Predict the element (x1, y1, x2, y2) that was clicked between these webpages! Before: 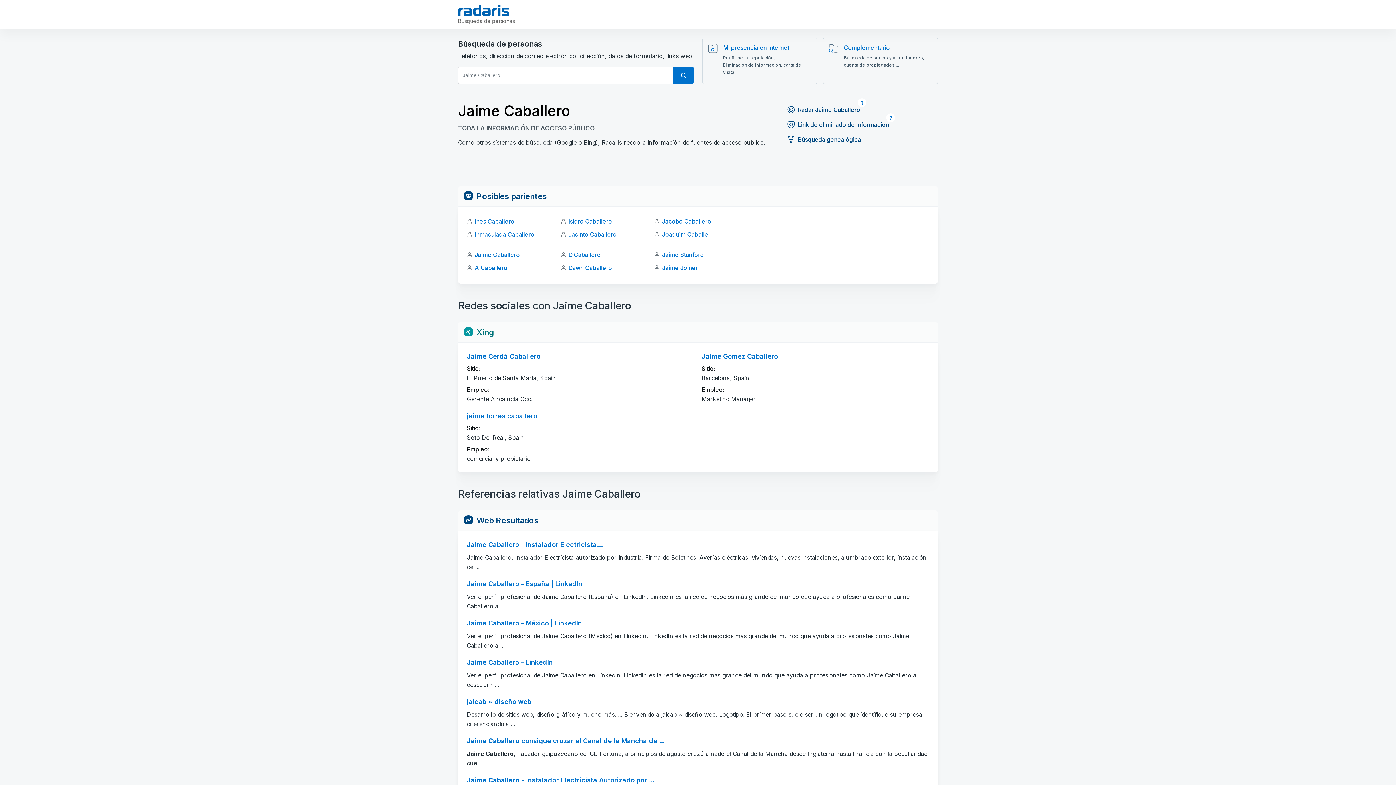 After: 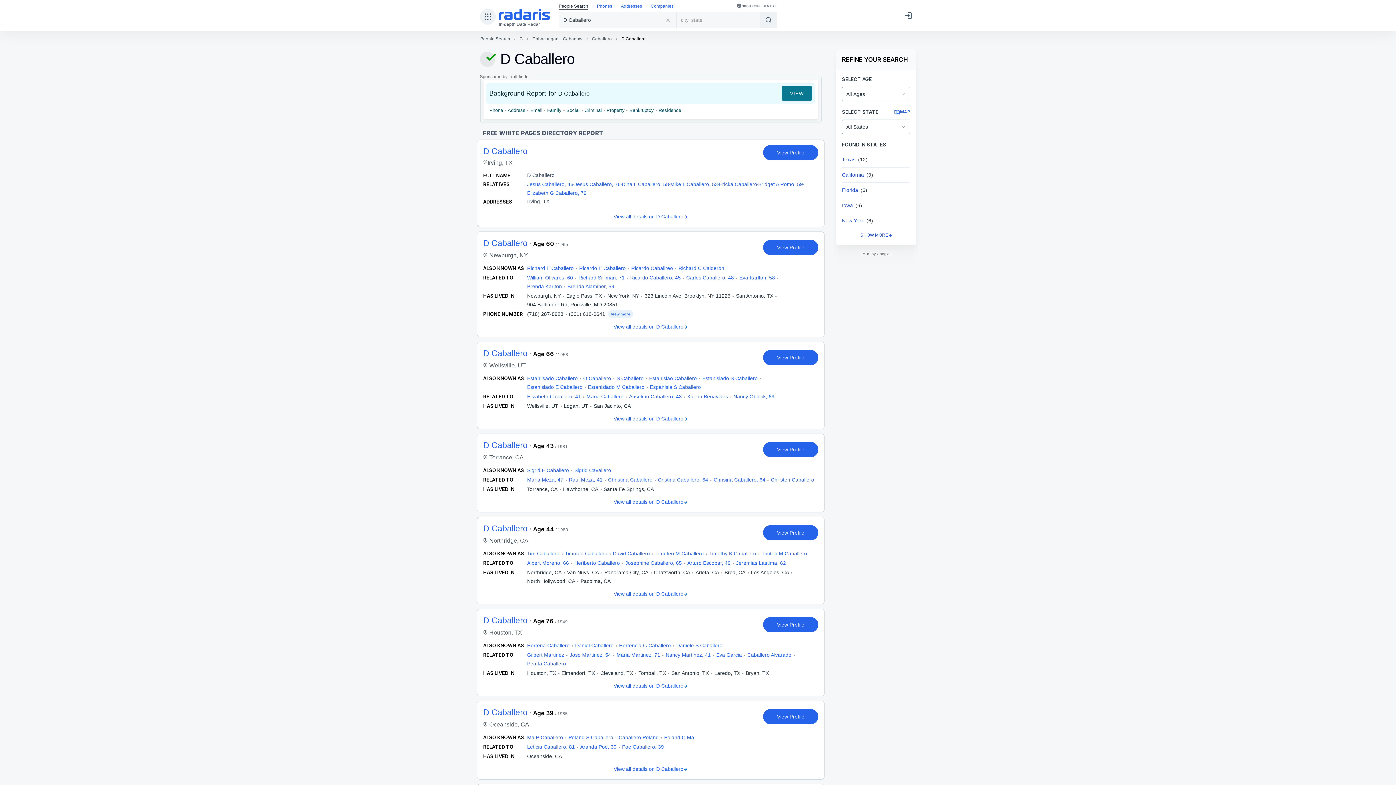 Action: bbox: (568, 251, 600, 258) label: D Caballero